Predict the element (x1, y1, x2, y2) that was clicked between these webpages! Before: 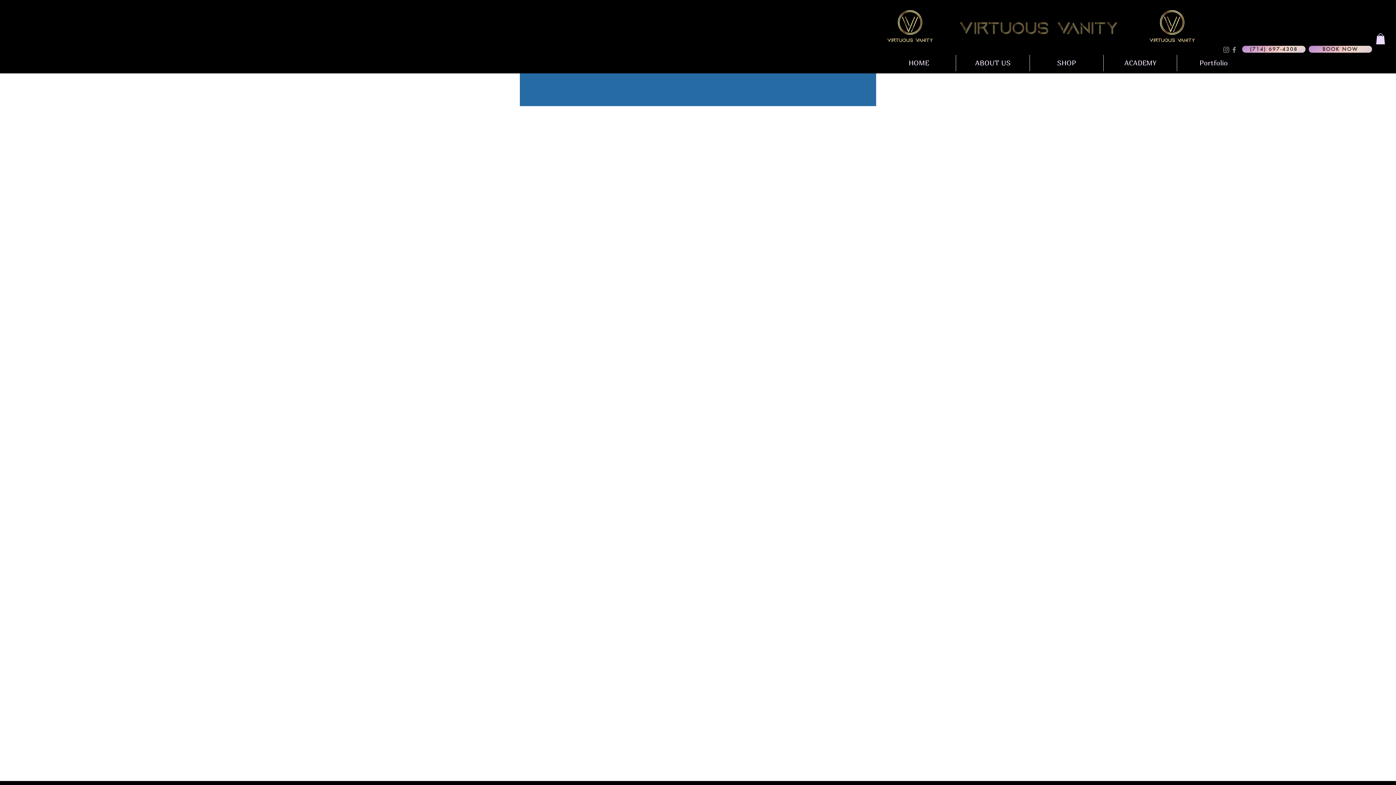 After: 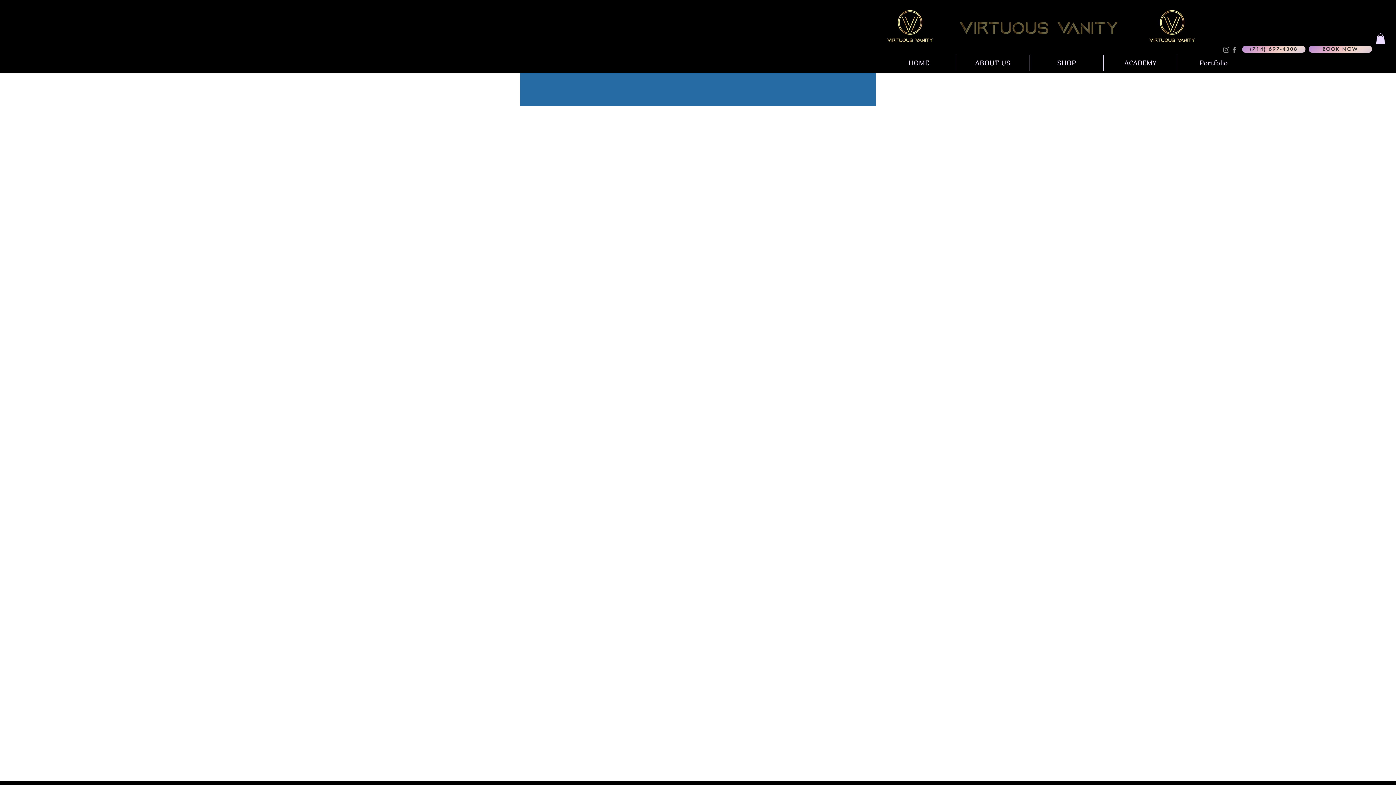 Action: label: Facebook bbox: (1230, 45, 1238, 53)